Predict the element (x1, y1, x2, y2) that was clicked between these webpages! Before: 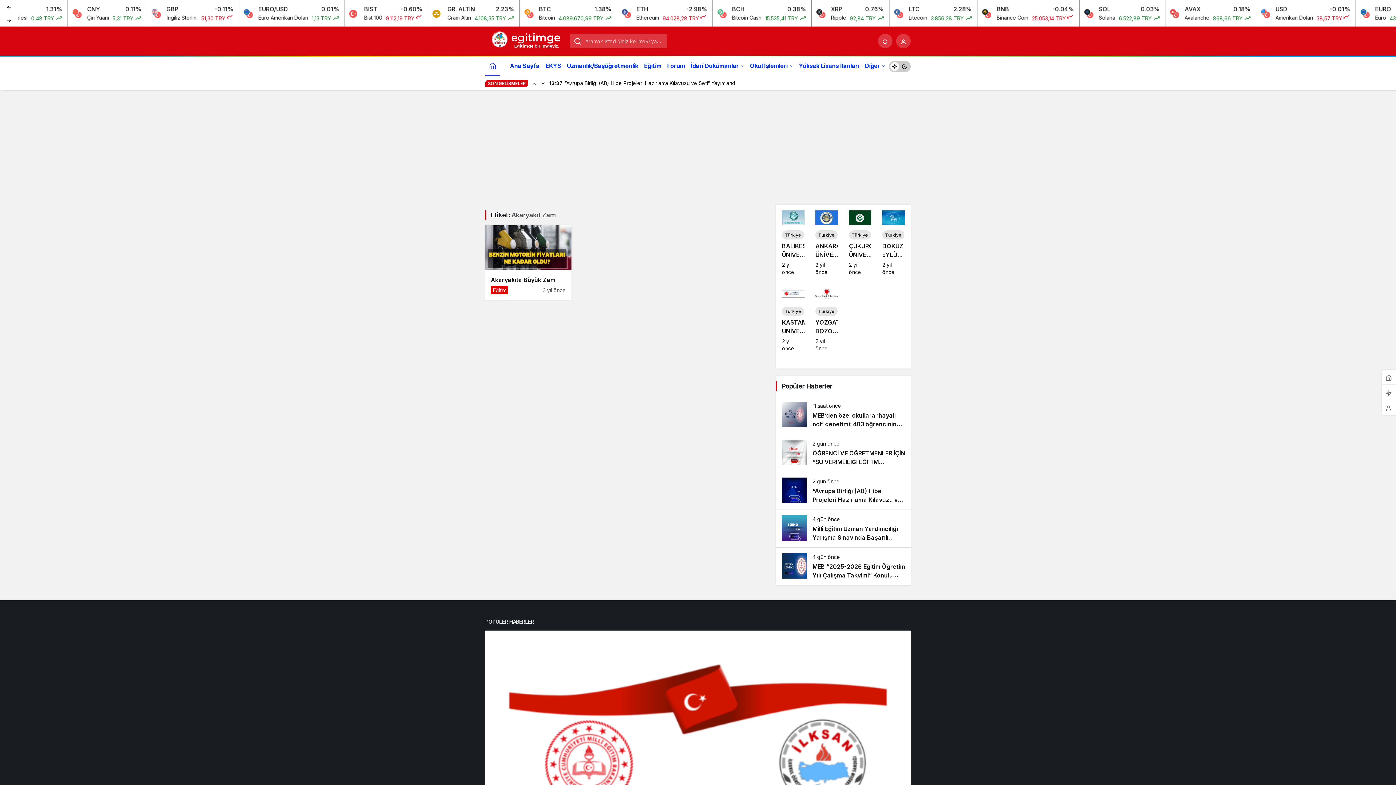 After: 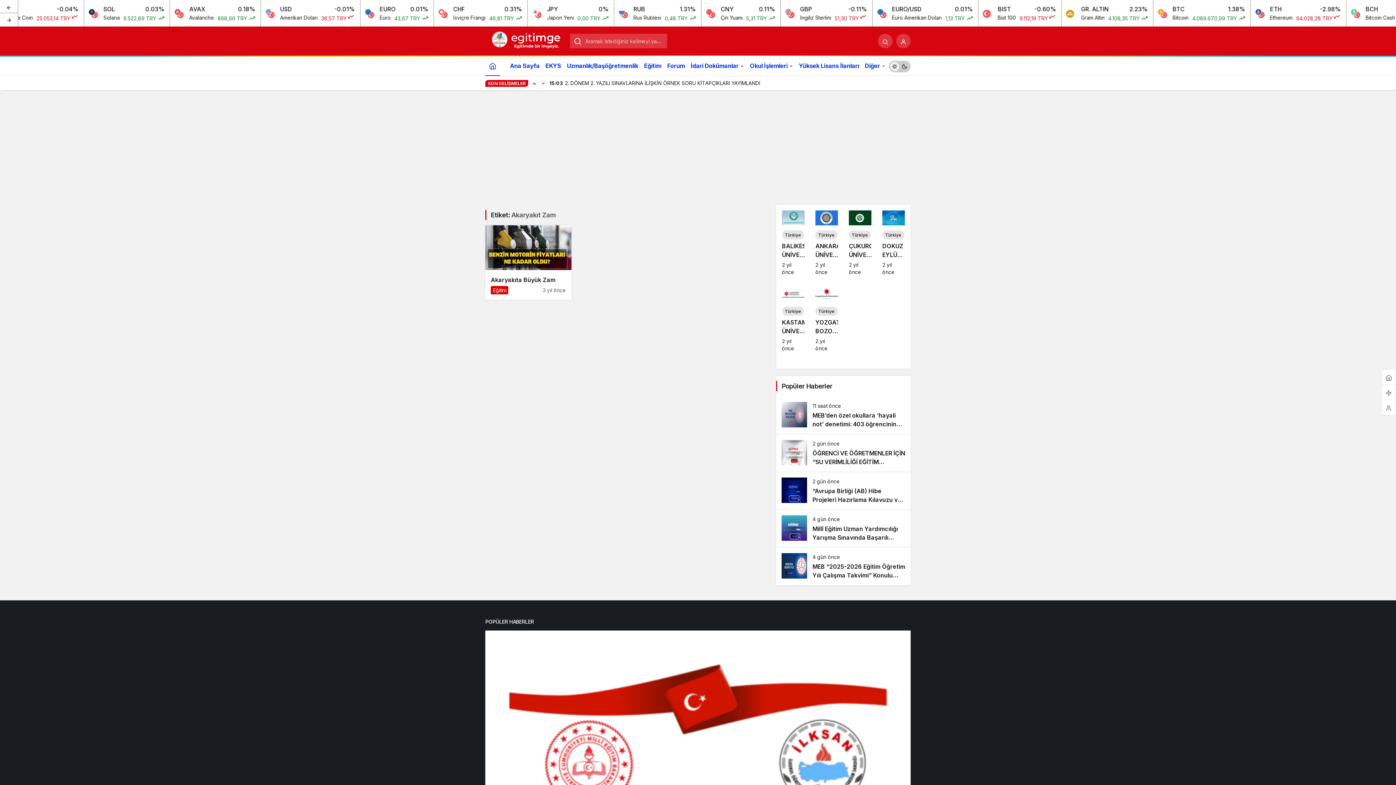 Action: bbox: (538, 76, 547, 90) label: Sonraki